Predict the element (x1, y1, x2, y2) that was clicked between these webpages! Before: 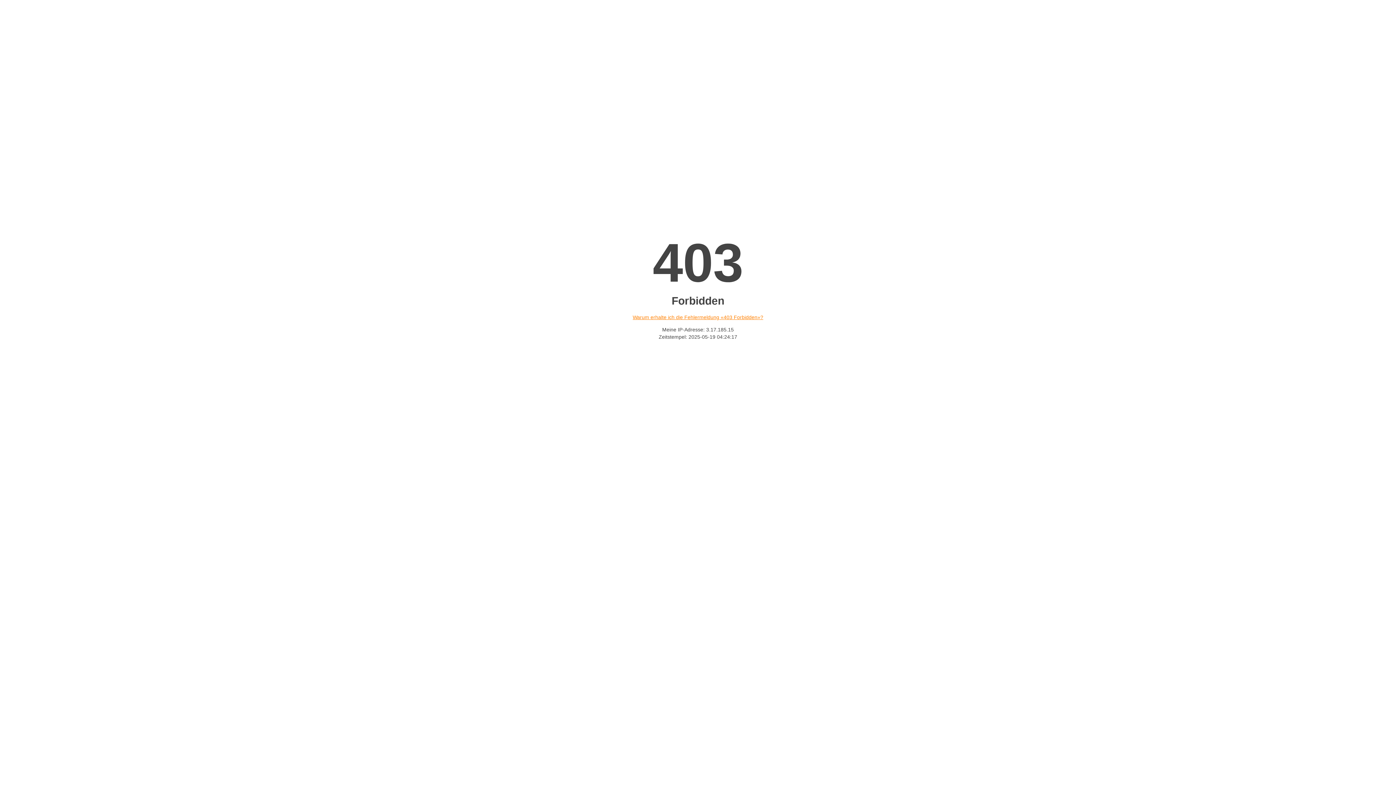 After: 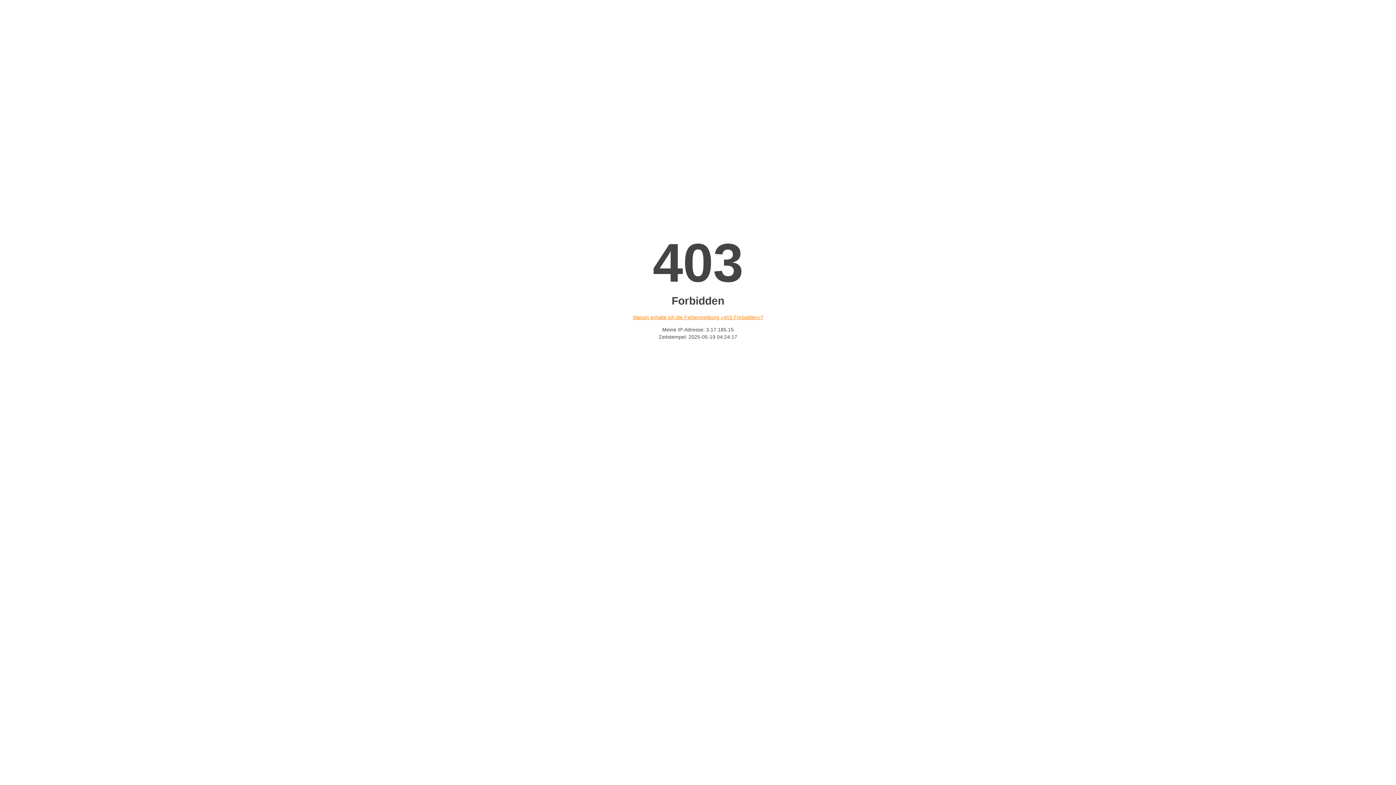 Action: label: Warum erhalte ich die Fehlermeldung «403 Forbidden»? bbox: (632, 314, 763, 320)